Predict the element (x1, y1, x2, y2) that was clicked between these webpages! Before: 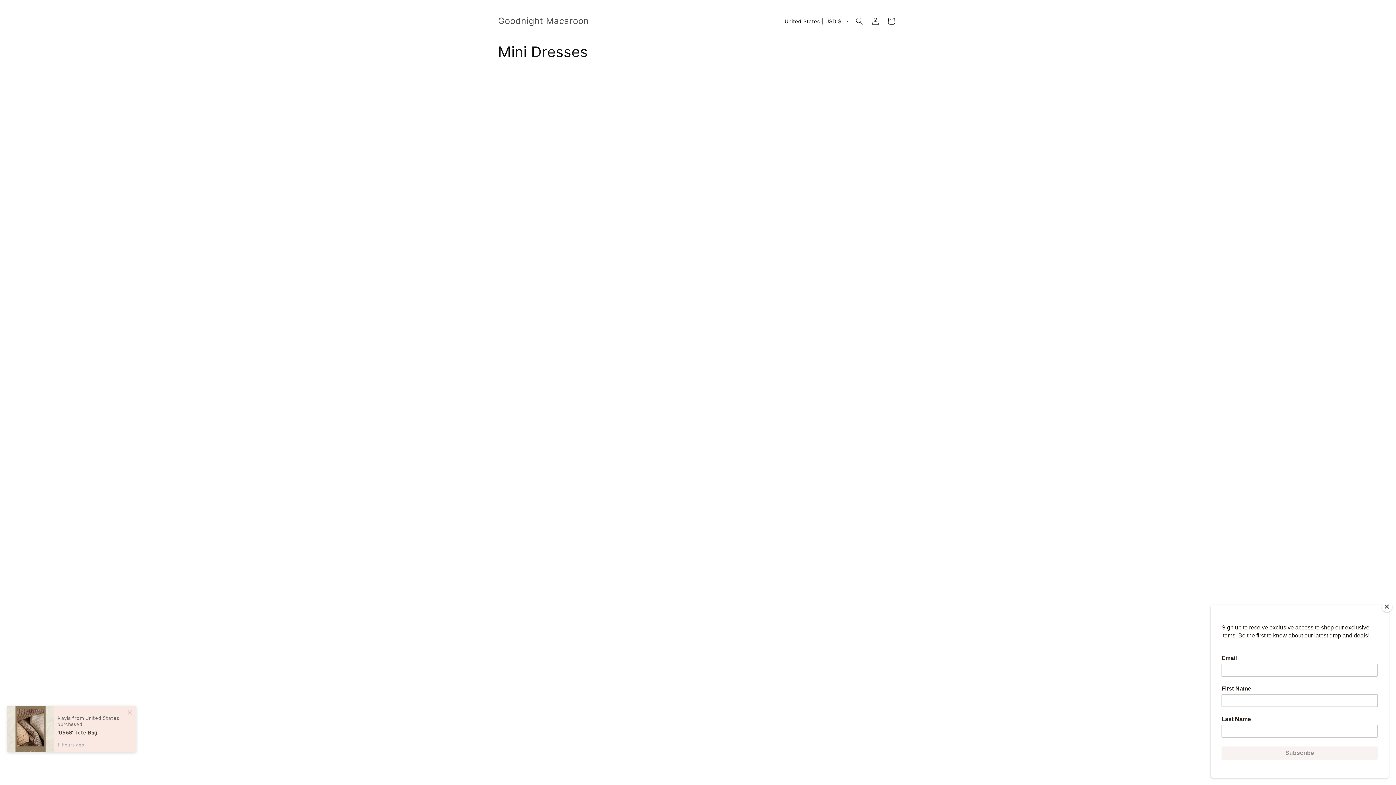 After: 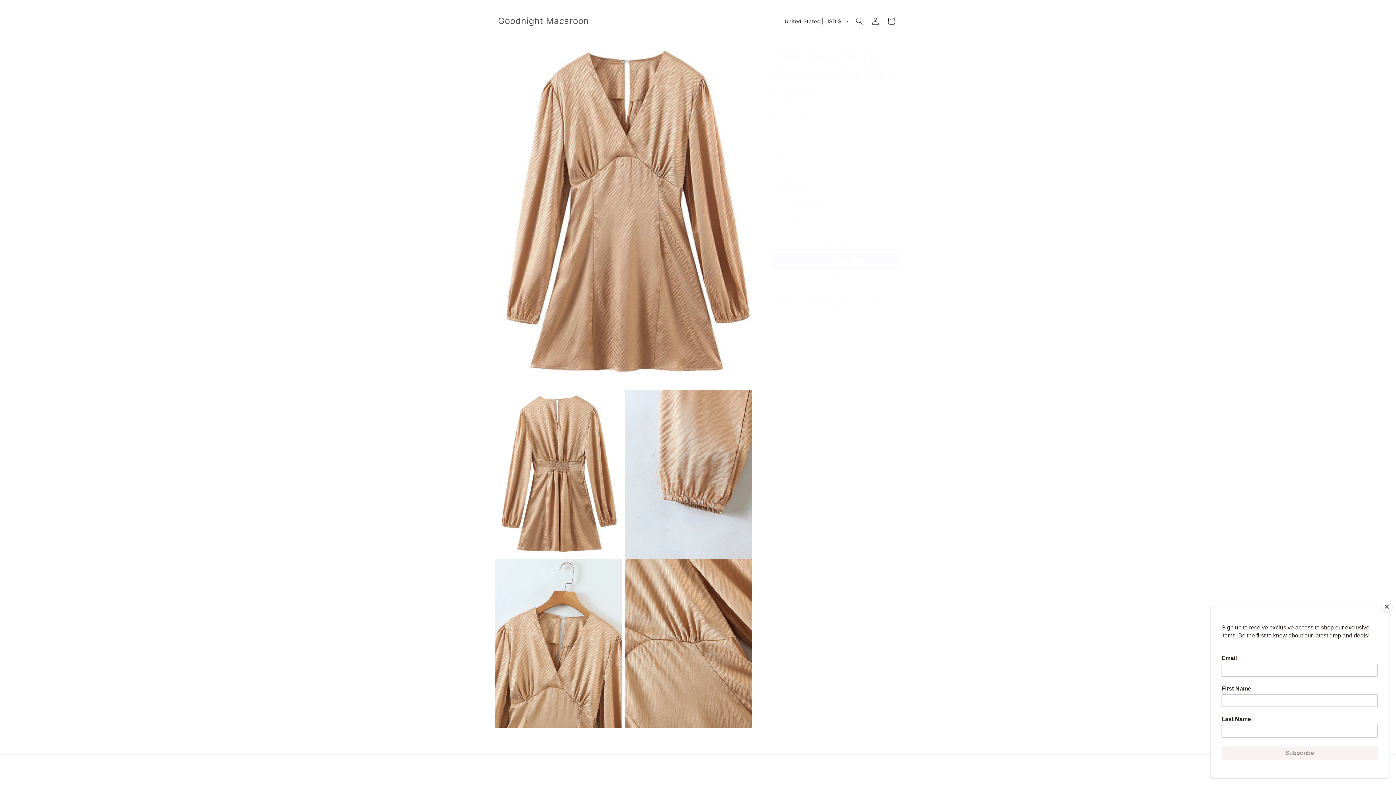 Action: bbox: (595, 573, 686, 584) label: 'Wendie' Zebra Pattern Silky Mini Dress